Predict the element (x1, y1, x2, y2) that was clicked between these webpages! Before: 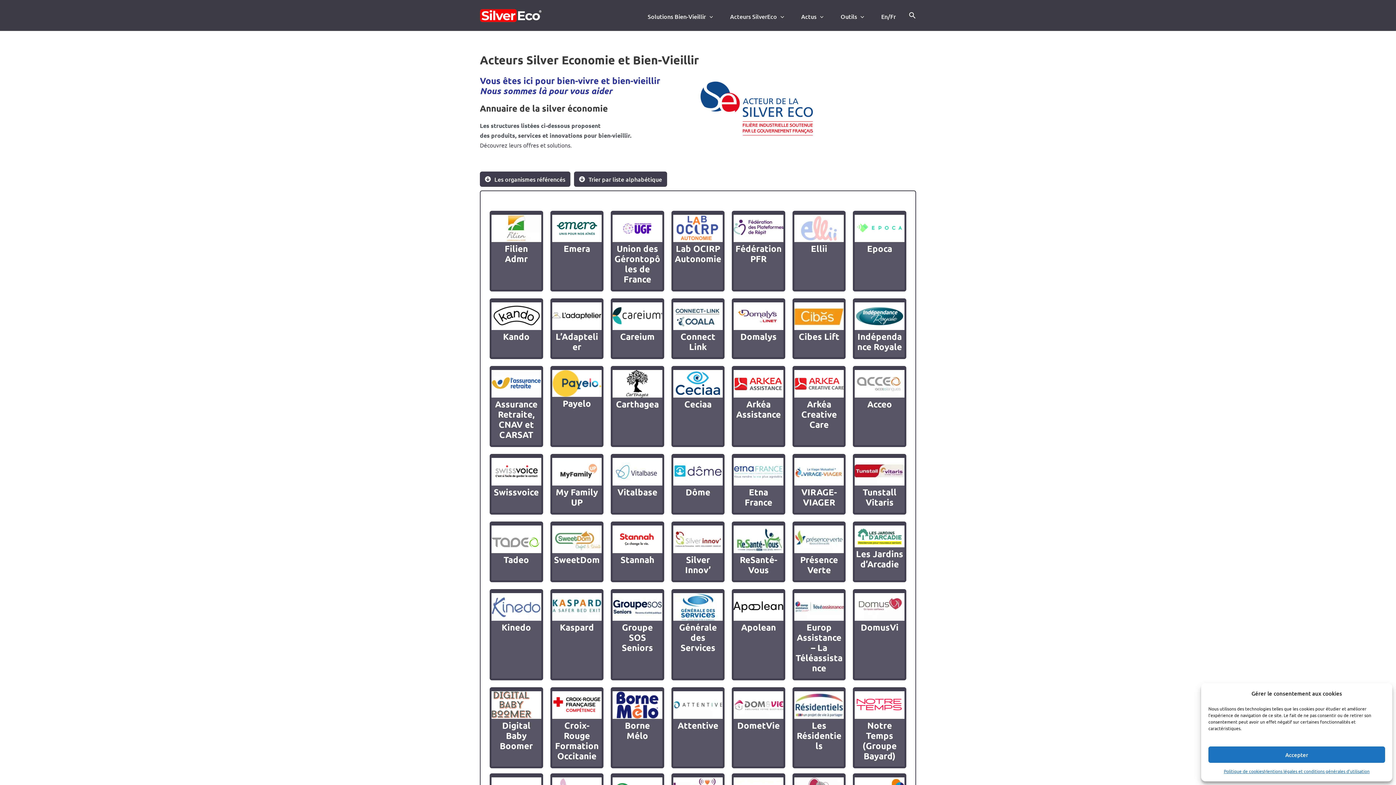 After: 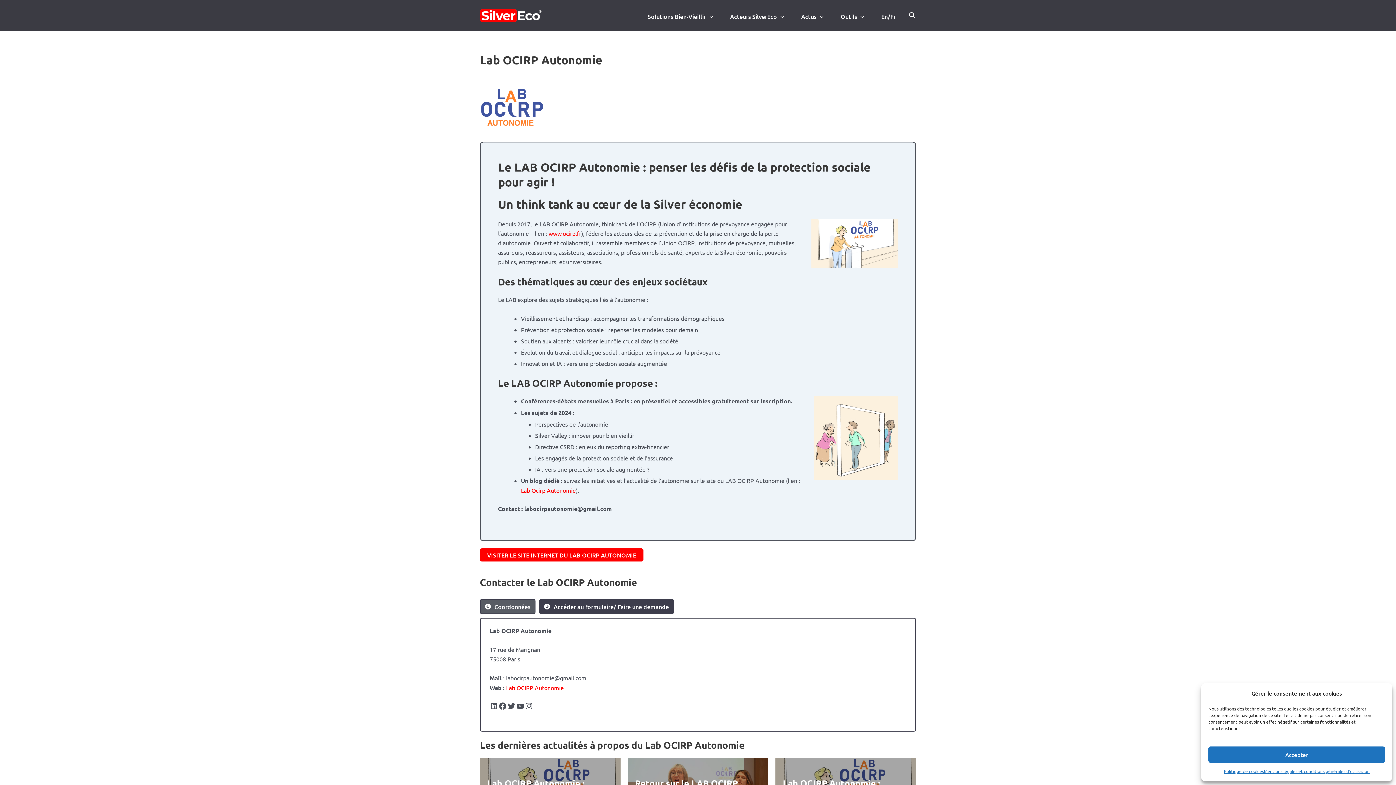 Action: bbox: (674, 243, 721, 264) label: Lab OCIRP Autonomie